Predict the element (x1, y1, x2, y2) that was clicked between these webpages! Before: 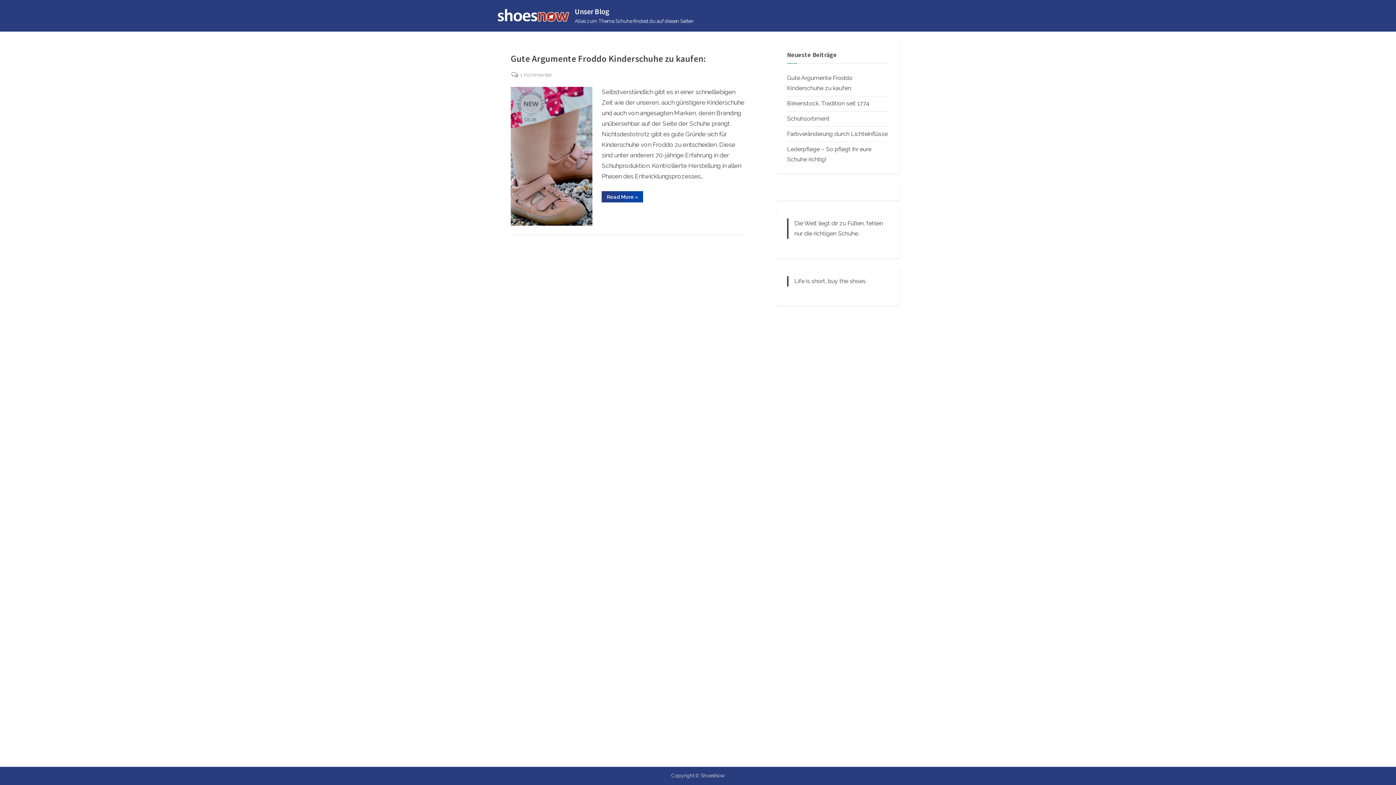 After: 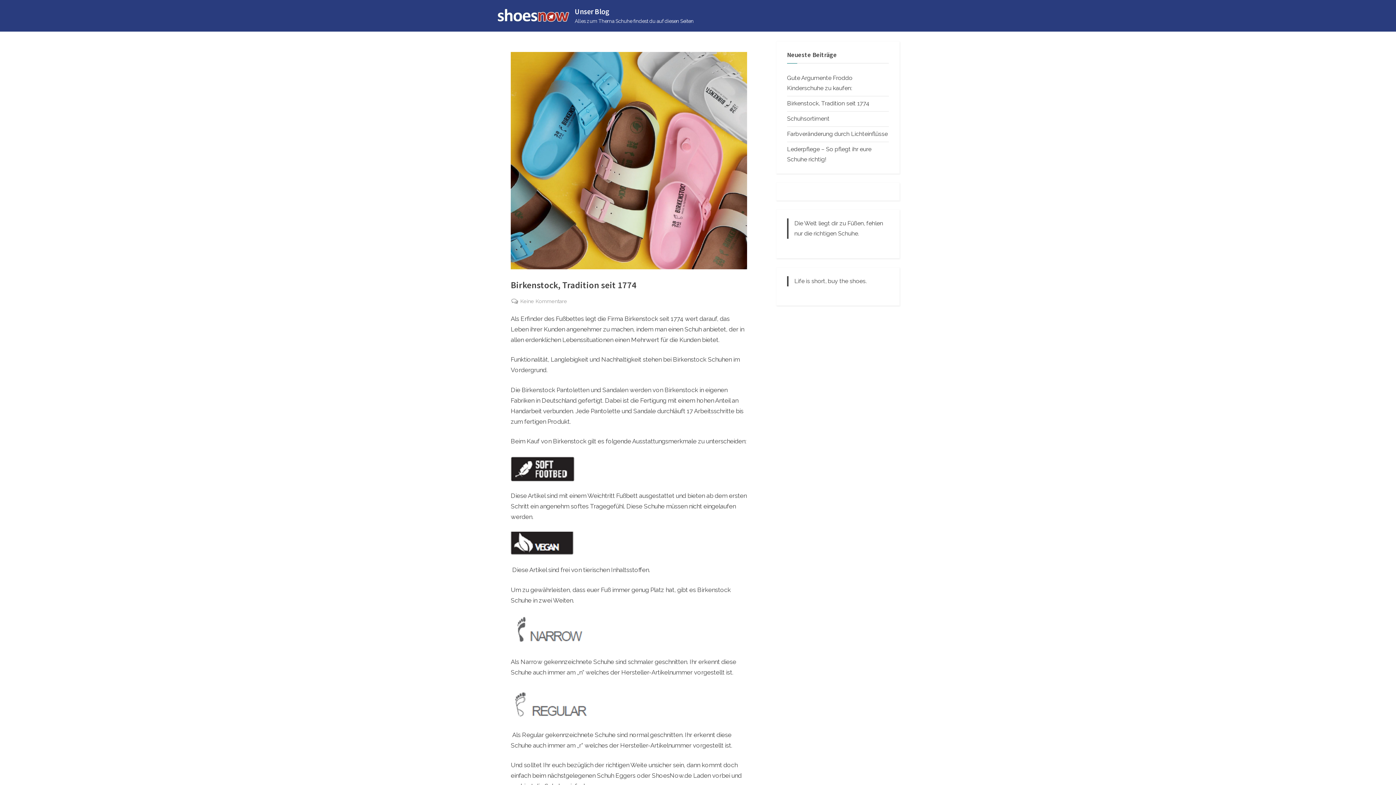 Action: bbox: (787, 100, 869, 107) label: Birkenstock, Tradition seit 1774